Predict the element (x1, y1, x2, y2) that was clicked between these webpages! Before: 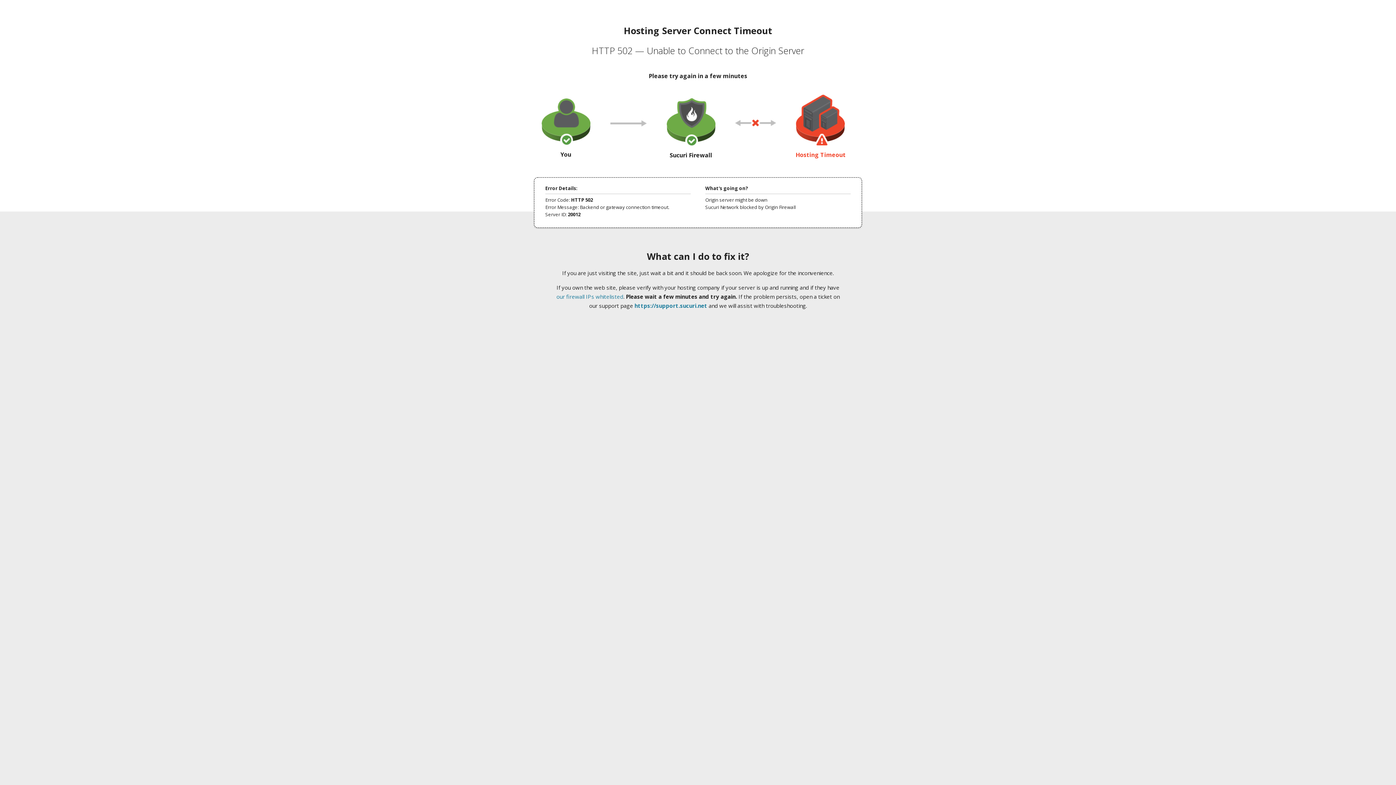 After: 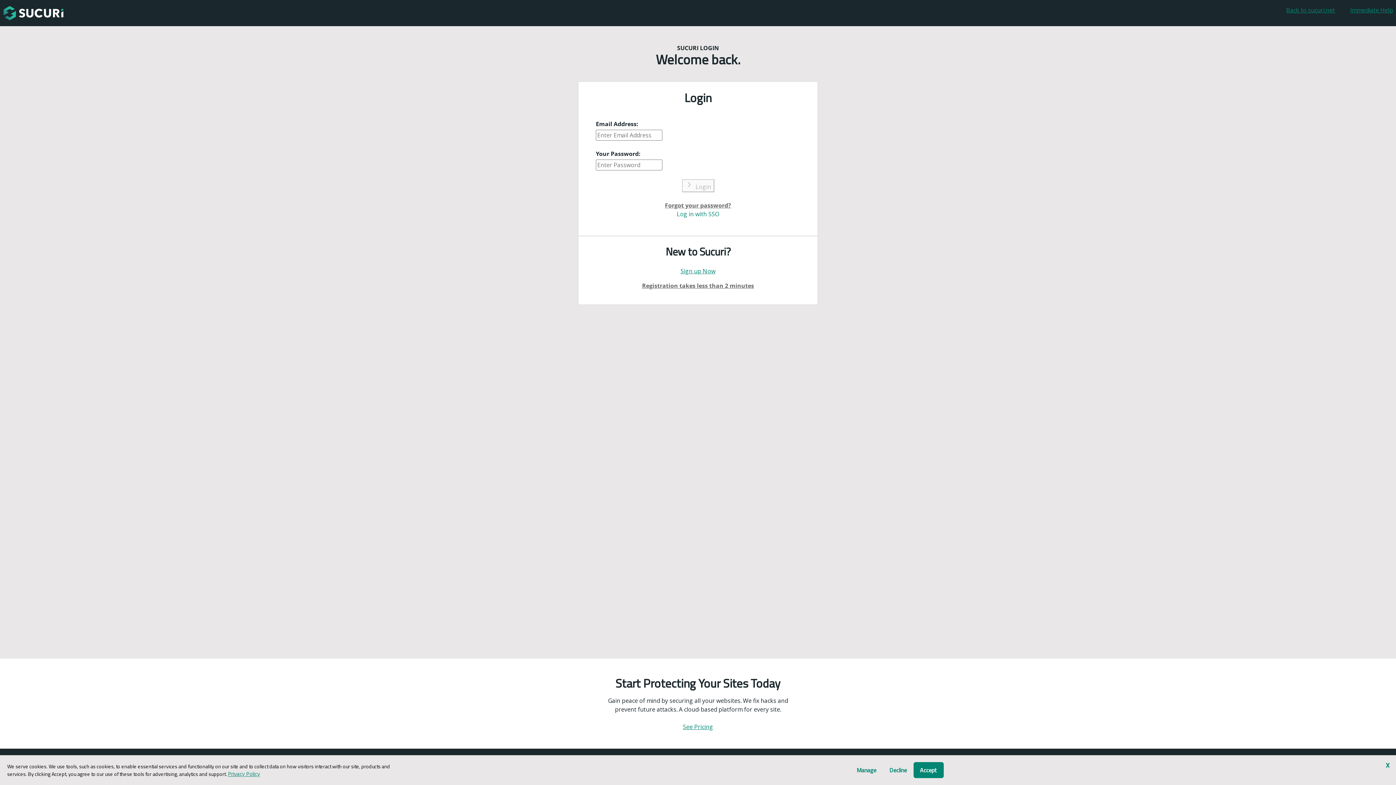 Action: label: https://support.sucuri.net bbox: (634, 302, 707, 309)